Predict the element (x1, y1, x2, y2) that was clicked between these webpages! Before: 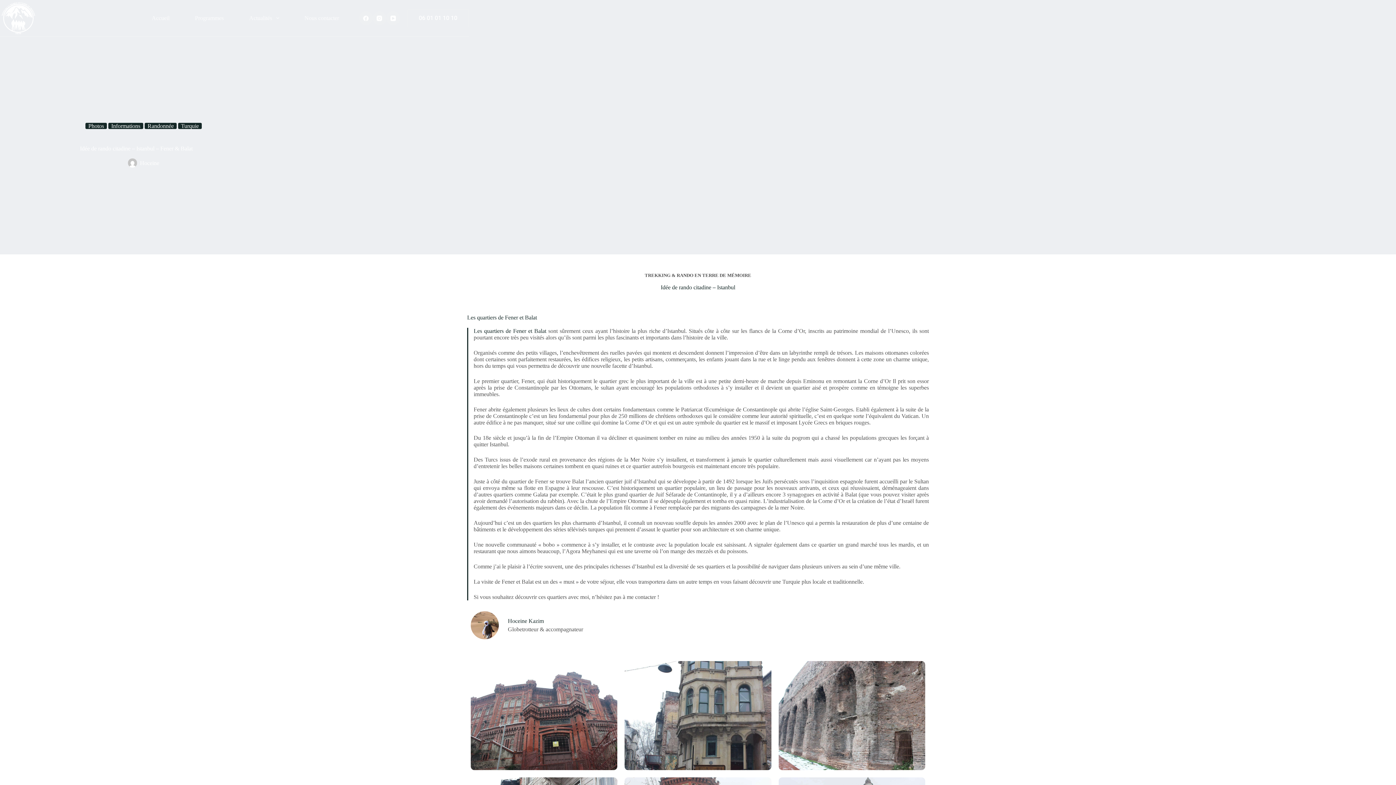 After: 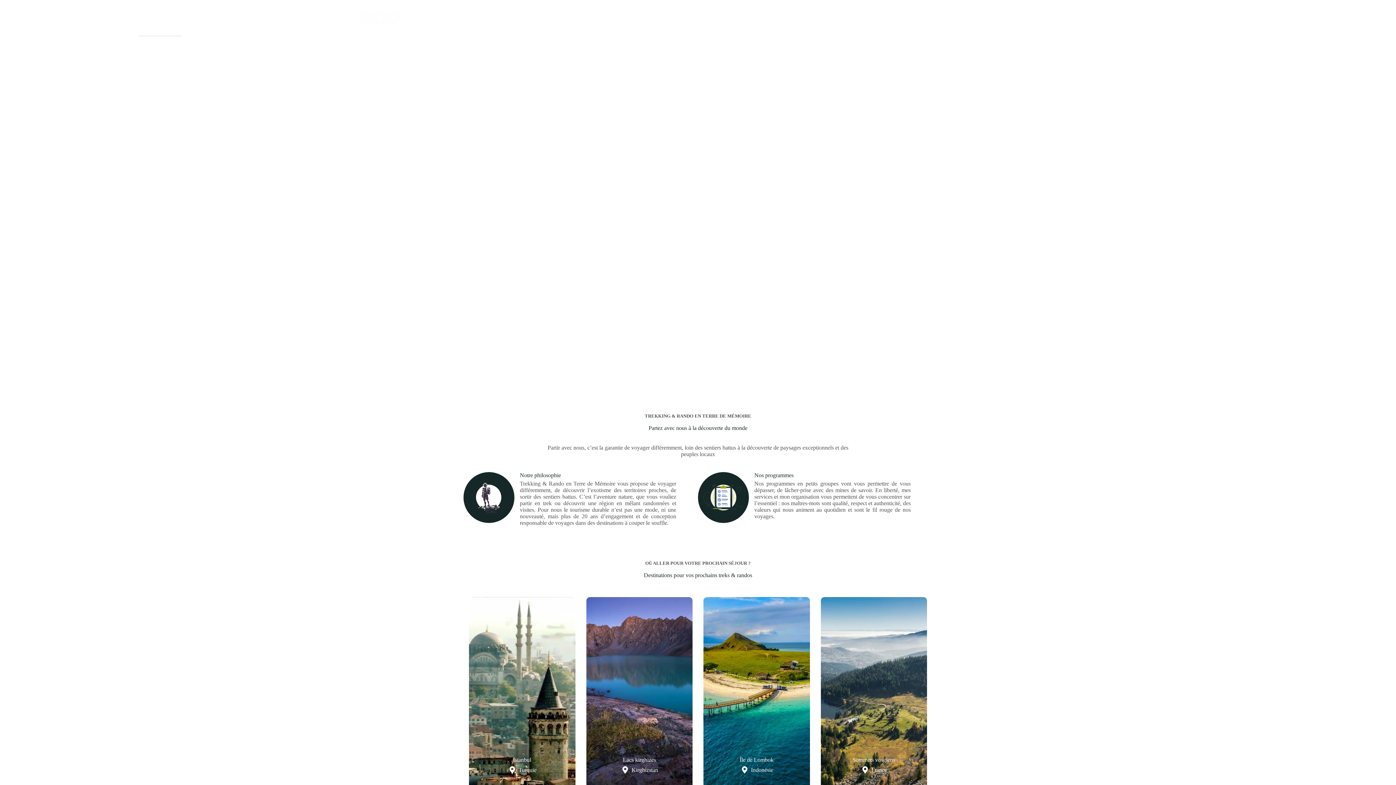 Action: label: Accueil bbox: (139, 0, 182, 36)